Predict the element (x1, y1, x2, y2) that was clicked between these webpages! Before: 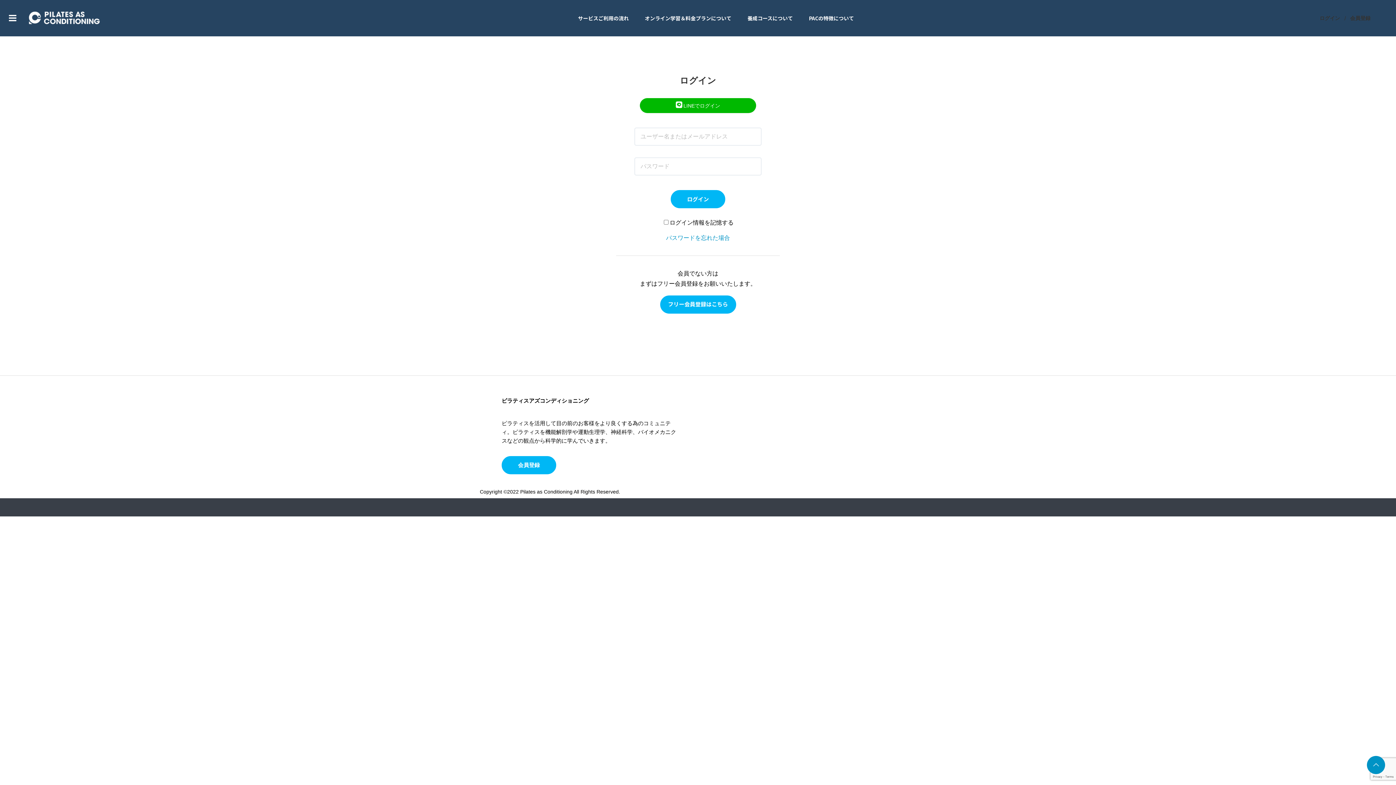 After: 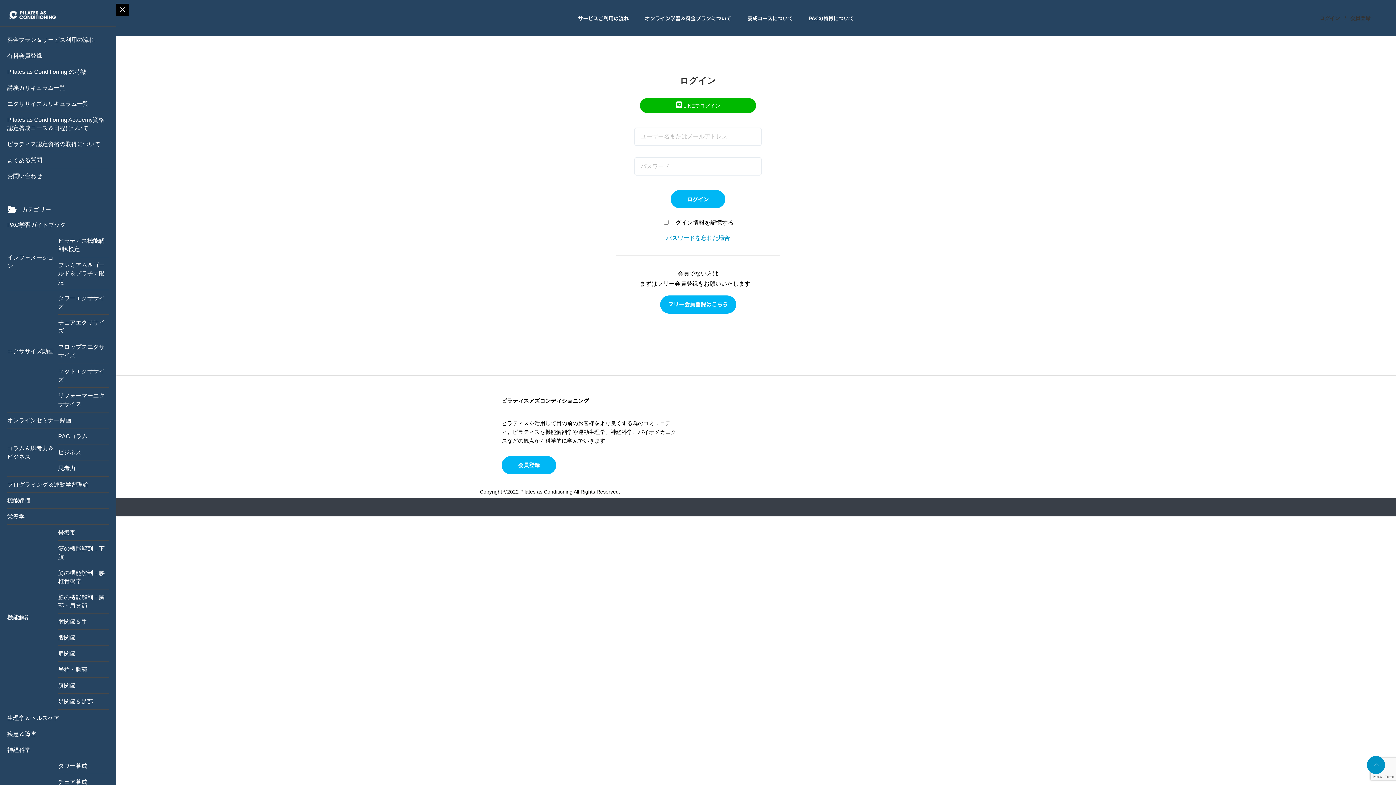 Action: bbox: (0, 5, 25, 30)